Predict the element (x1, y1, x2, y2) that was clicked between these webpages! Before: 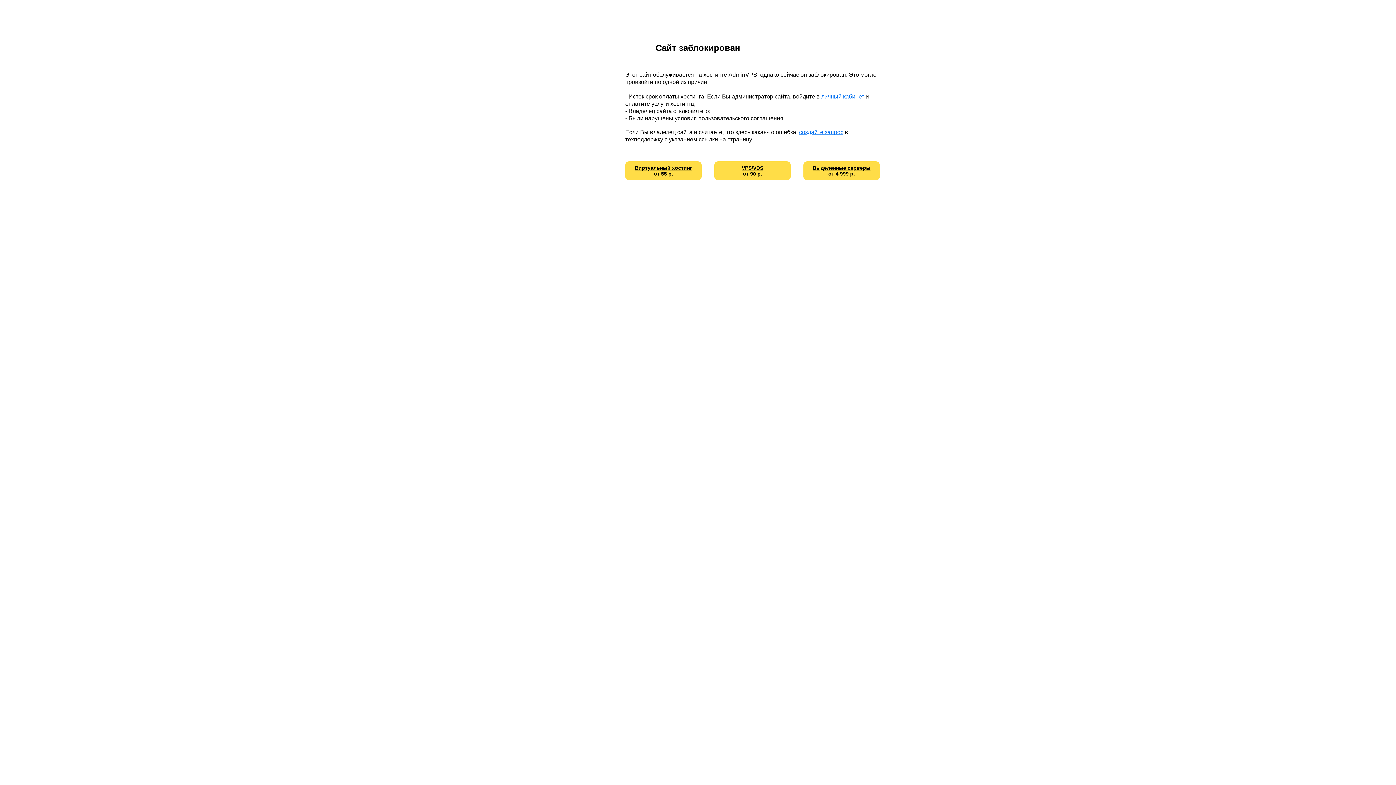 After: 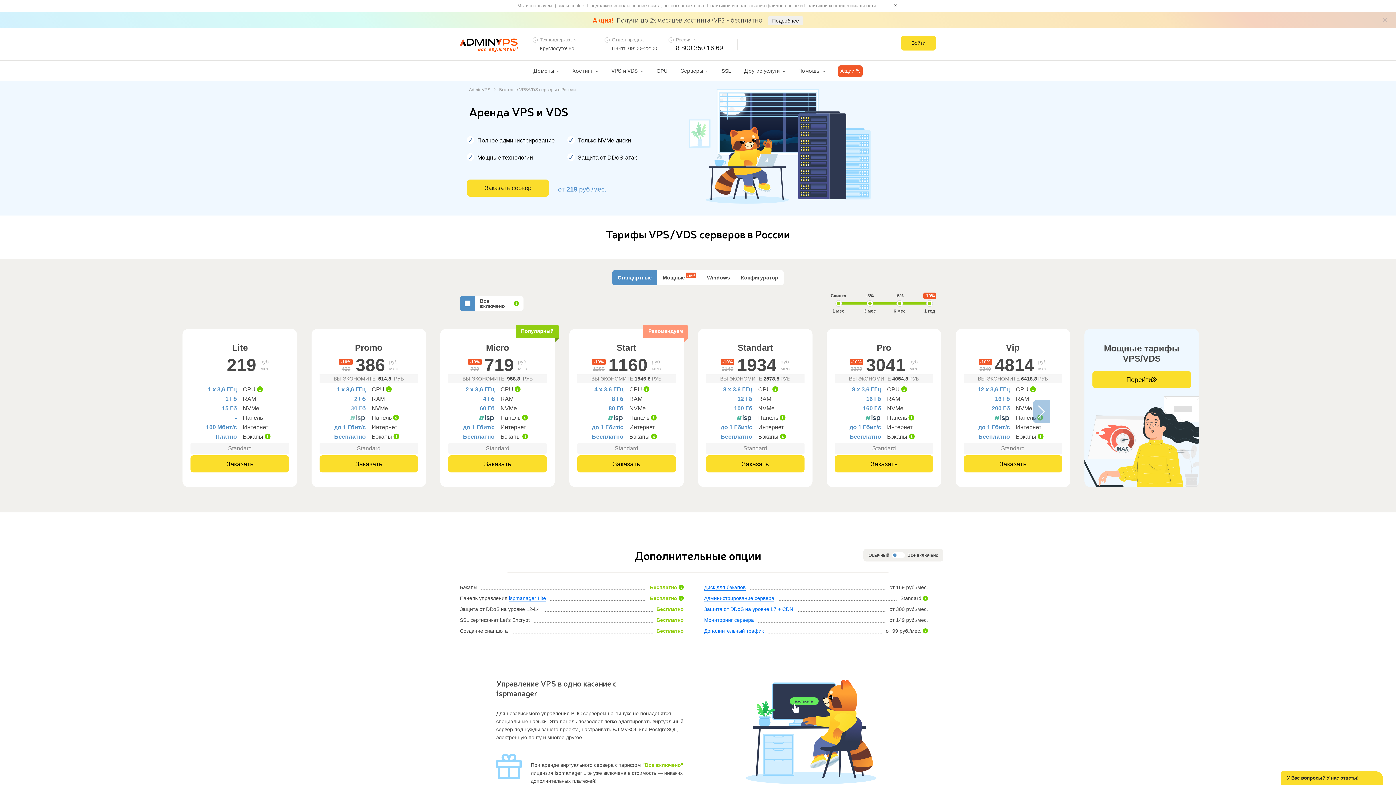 Action: label: VPS/VDS bbox: (742, 165, 763, 170)